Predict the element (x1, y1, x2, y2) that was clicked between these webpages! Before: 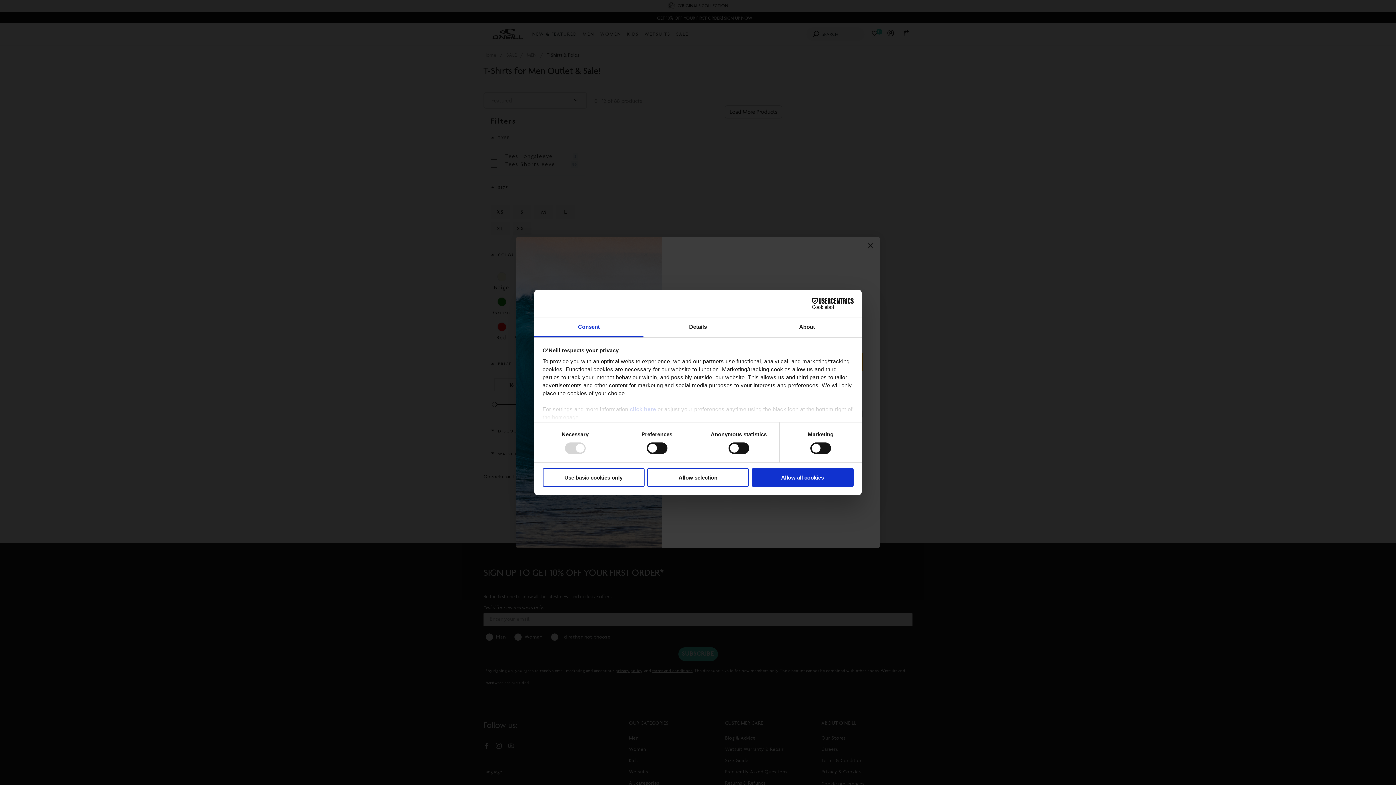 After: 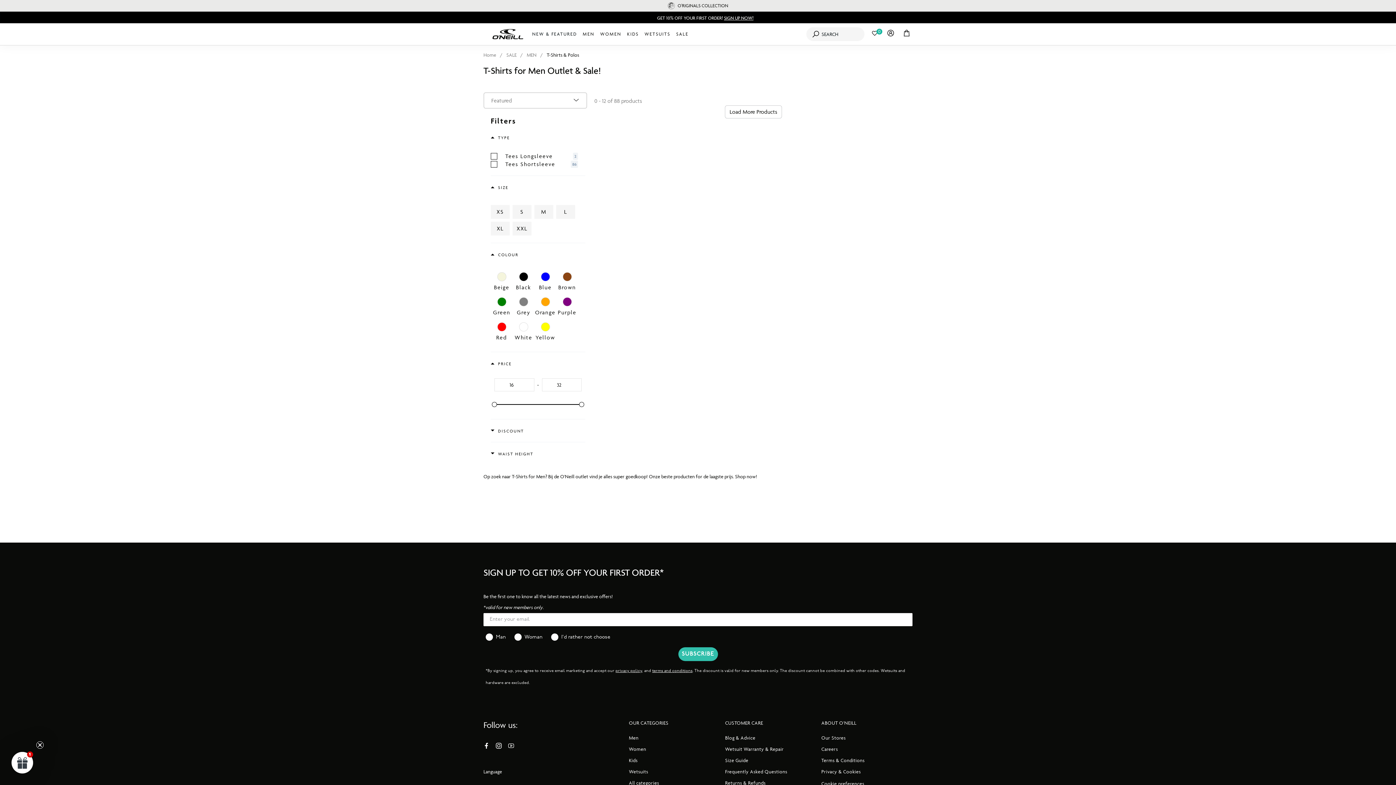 Action: label: Allow all cookies bbox: (751, 468, 853, 486)